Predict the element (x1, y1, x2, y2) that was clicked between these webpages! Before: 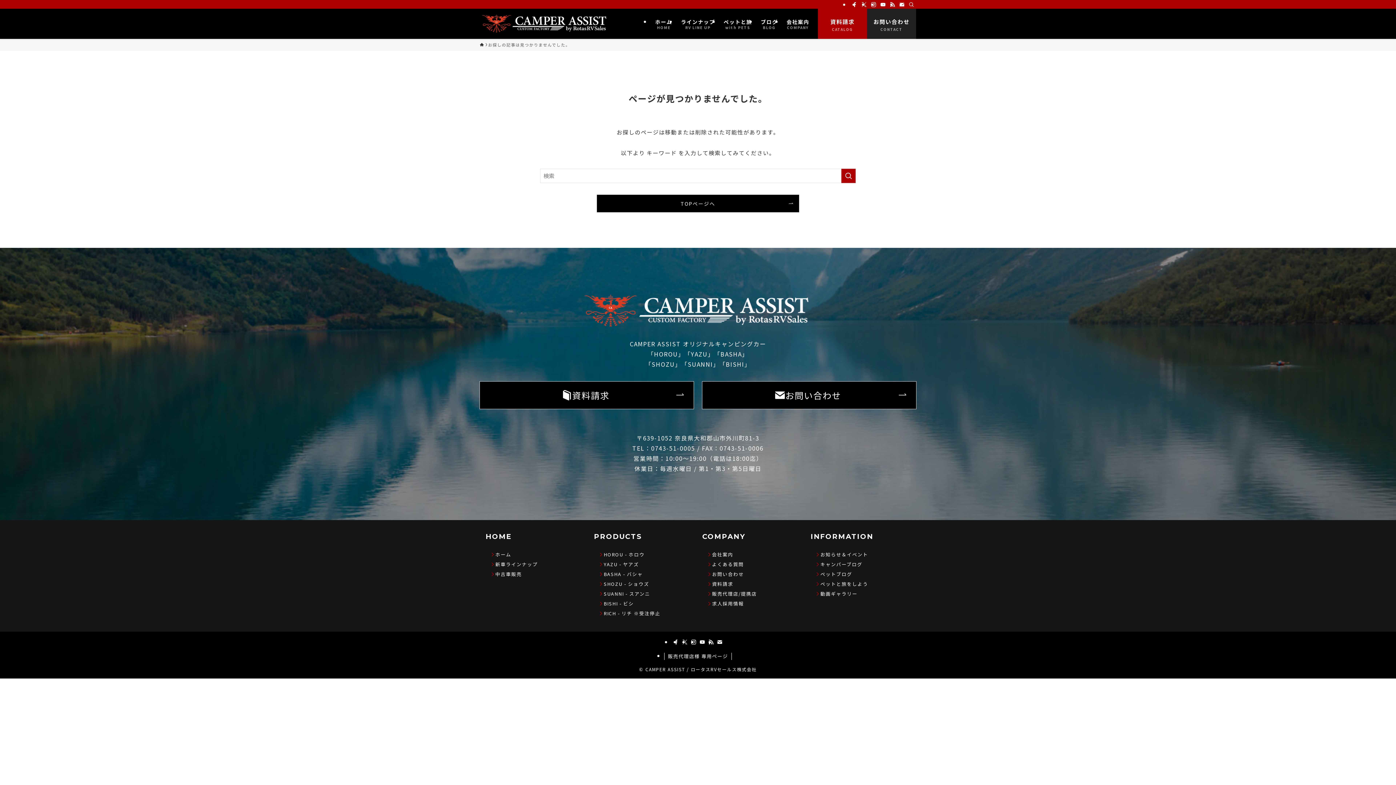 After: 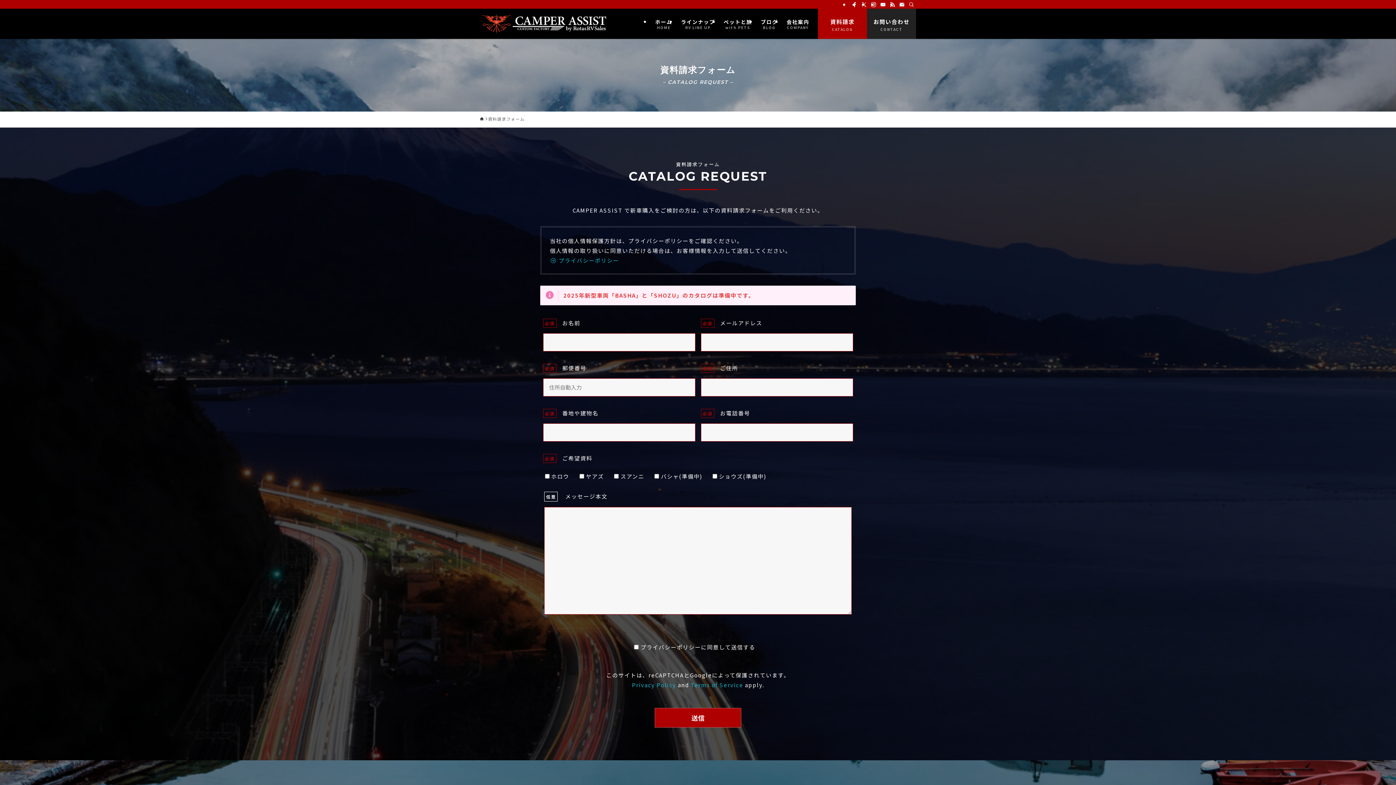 Action: bbox: (480, 381, 693, 408) label: 資料請求